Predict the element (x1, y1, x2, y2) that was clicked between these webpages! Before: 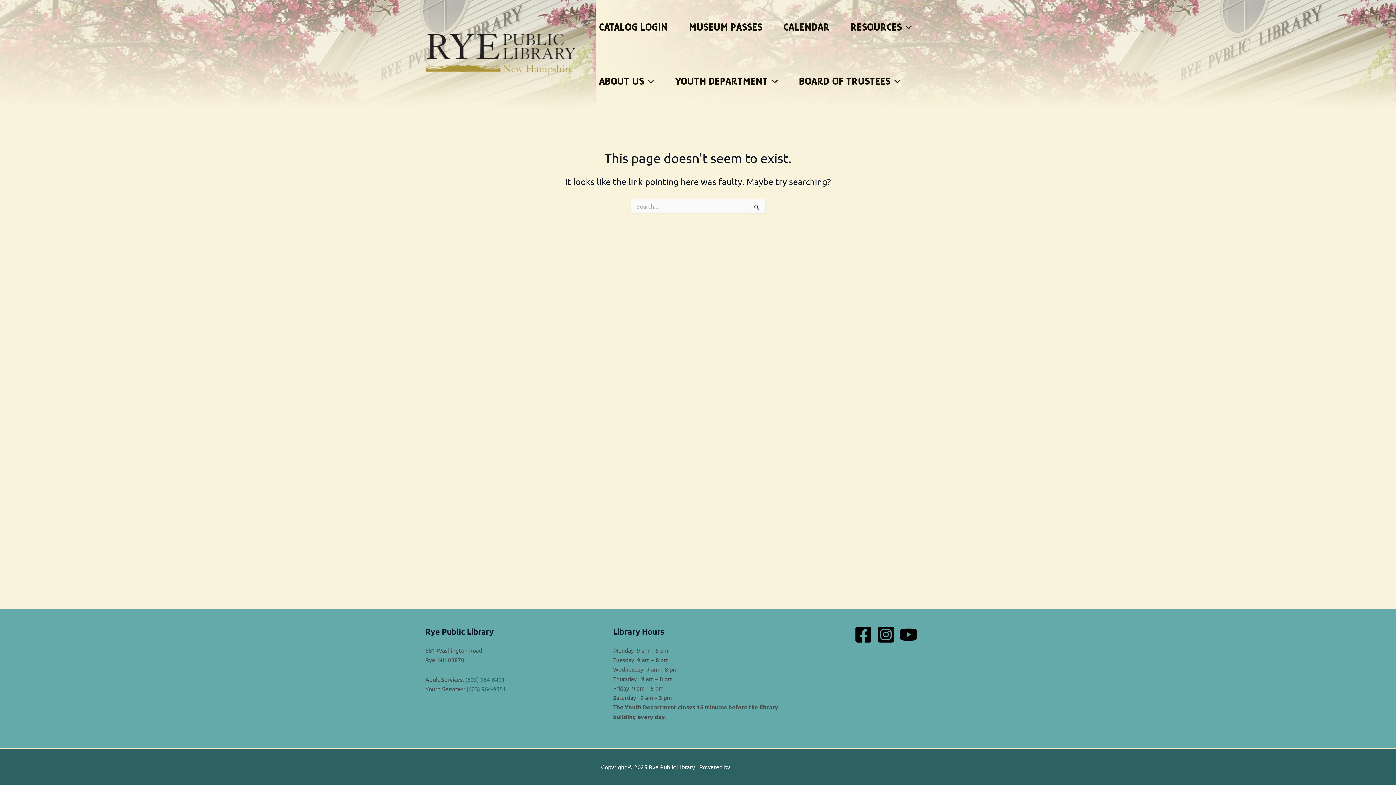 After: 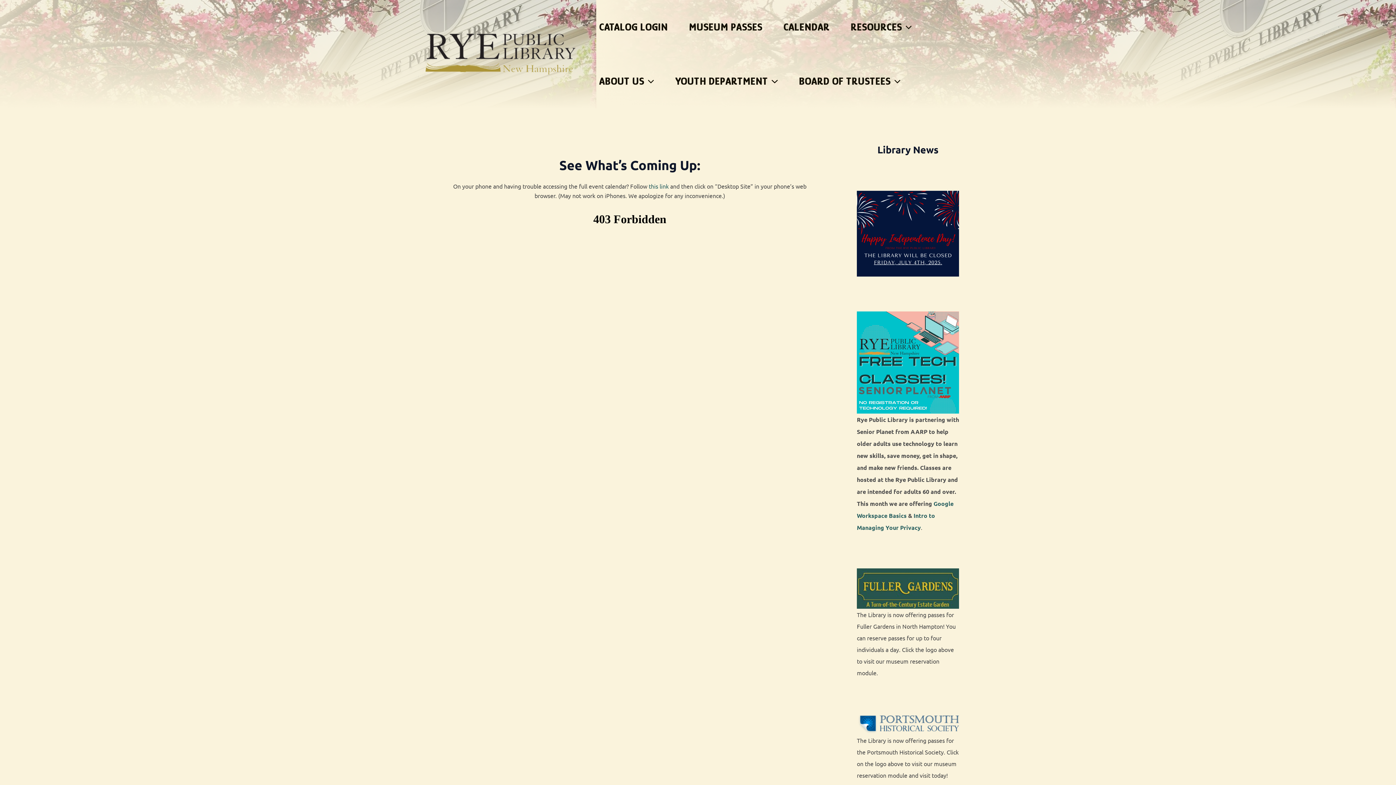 Action: label: CALENDAR bbox: (773, 0, 840, 54)